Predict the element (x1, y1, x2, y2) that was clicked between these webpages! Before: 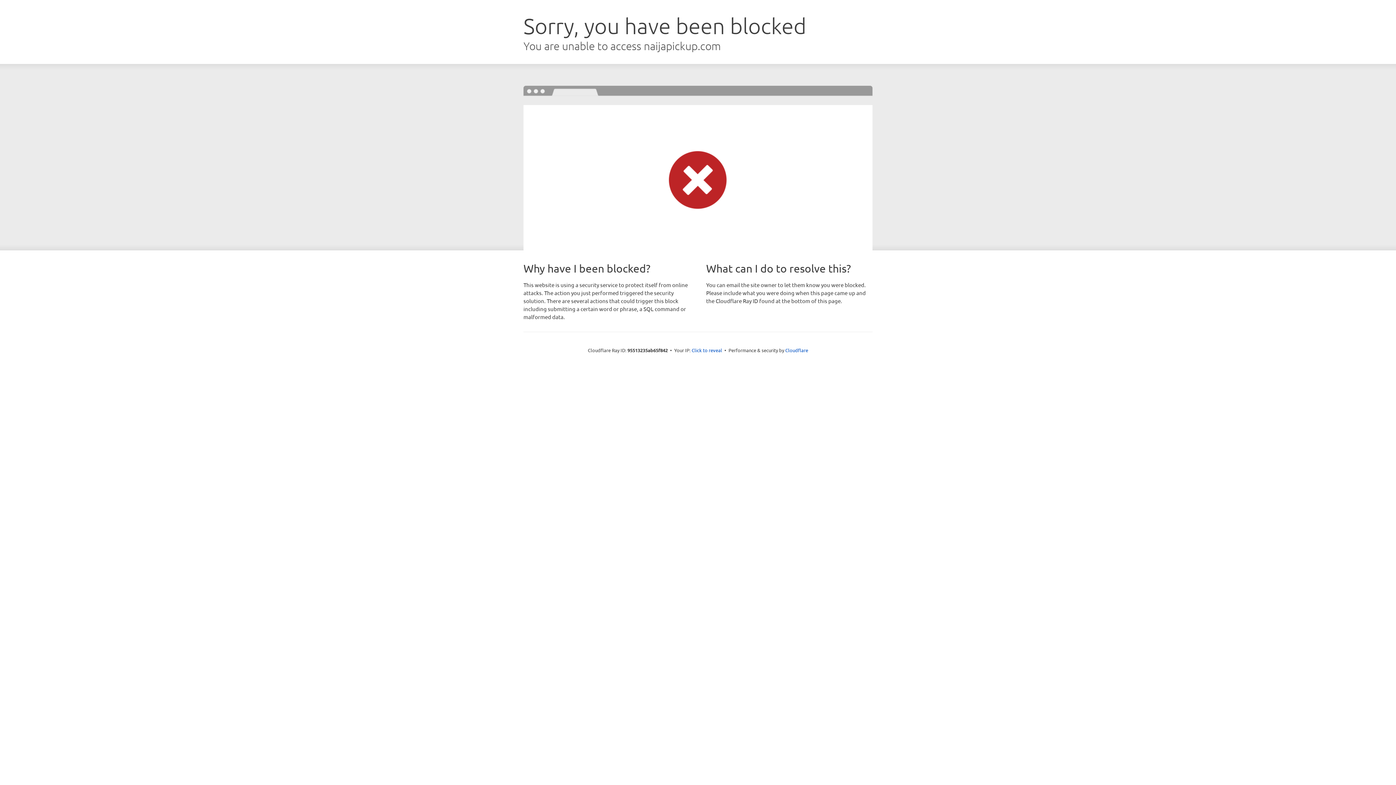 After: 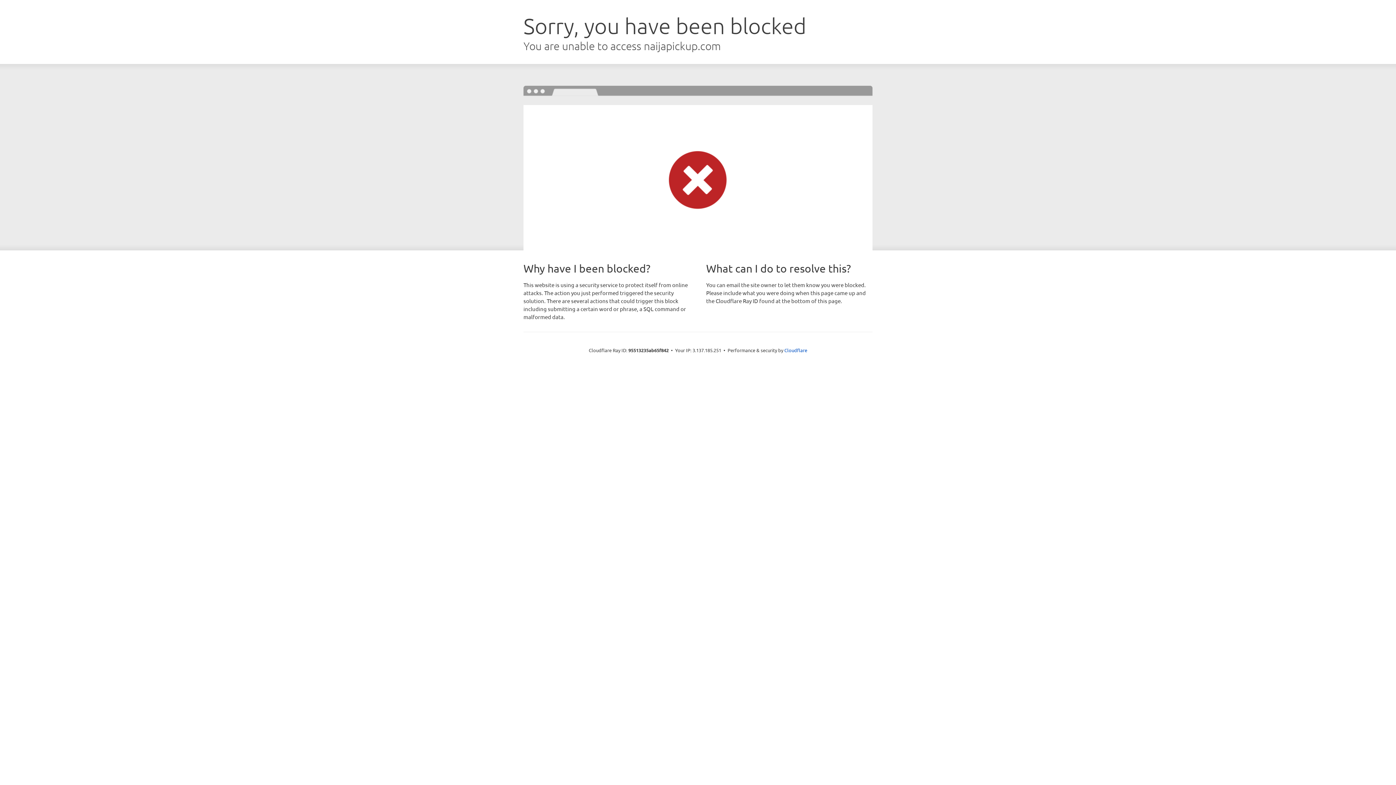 Action: bbox: (691, 346, 722, 353) label: Click to reveal